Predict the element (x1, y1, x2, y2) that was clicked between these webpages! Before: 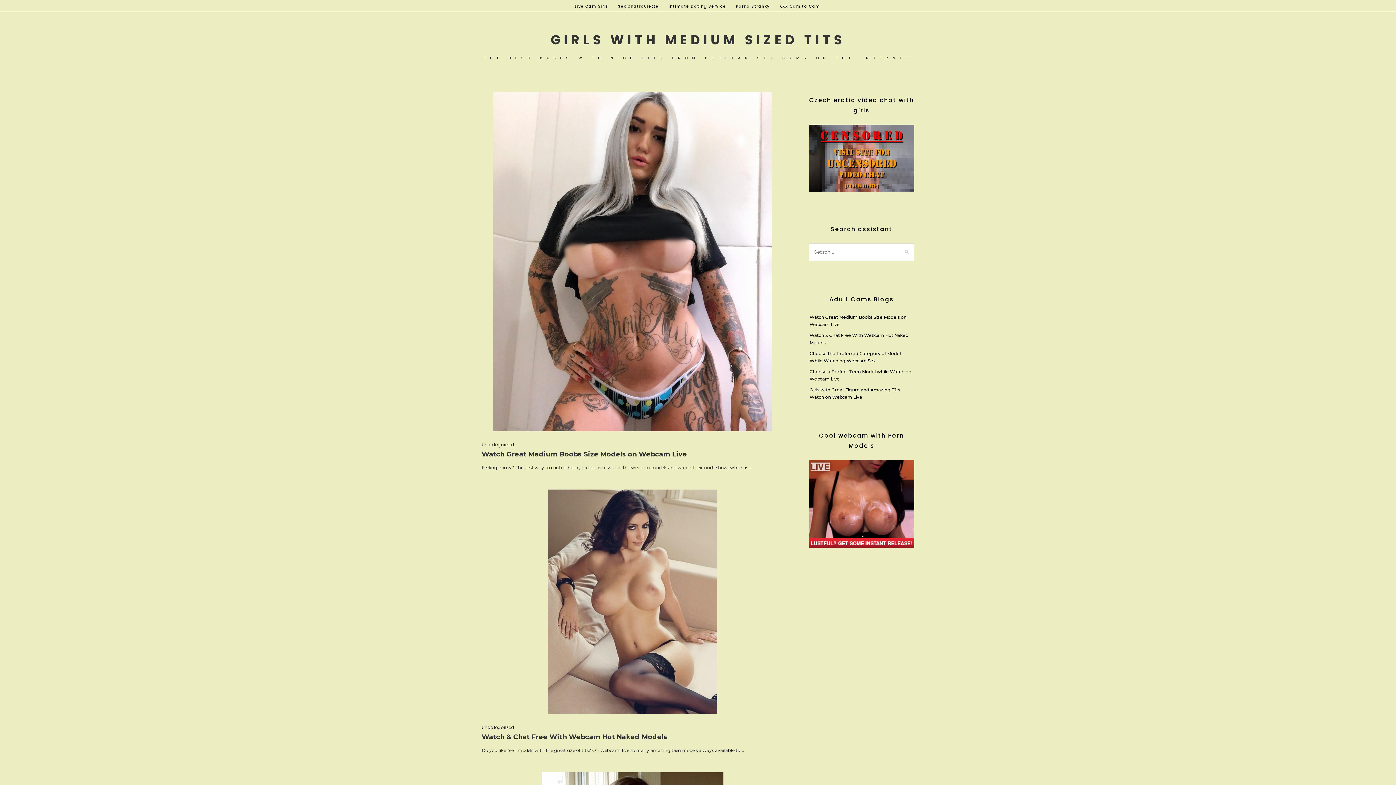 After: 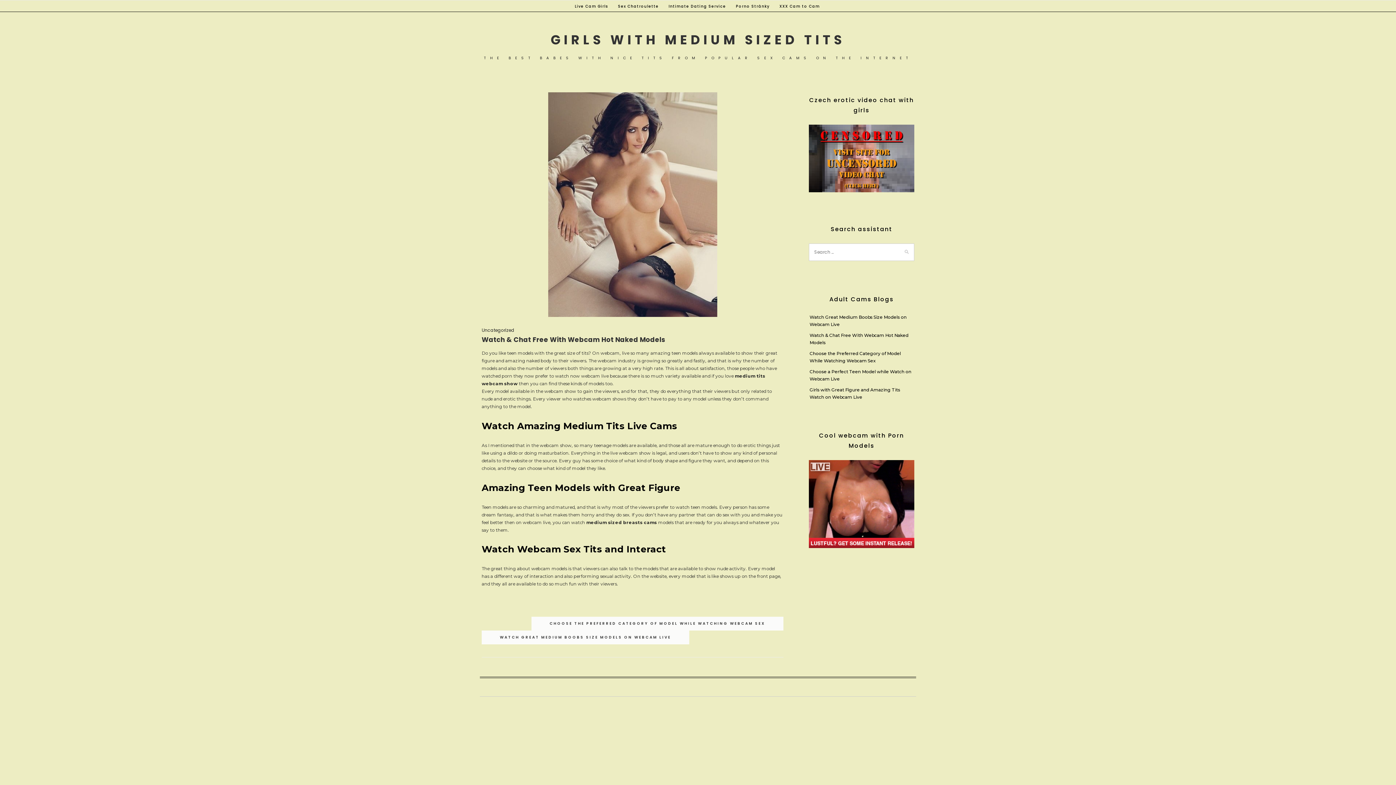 Action: bbox: (481, 733, 667, 741) label: Watch & Chat Free With Webcam Hot Naked Models